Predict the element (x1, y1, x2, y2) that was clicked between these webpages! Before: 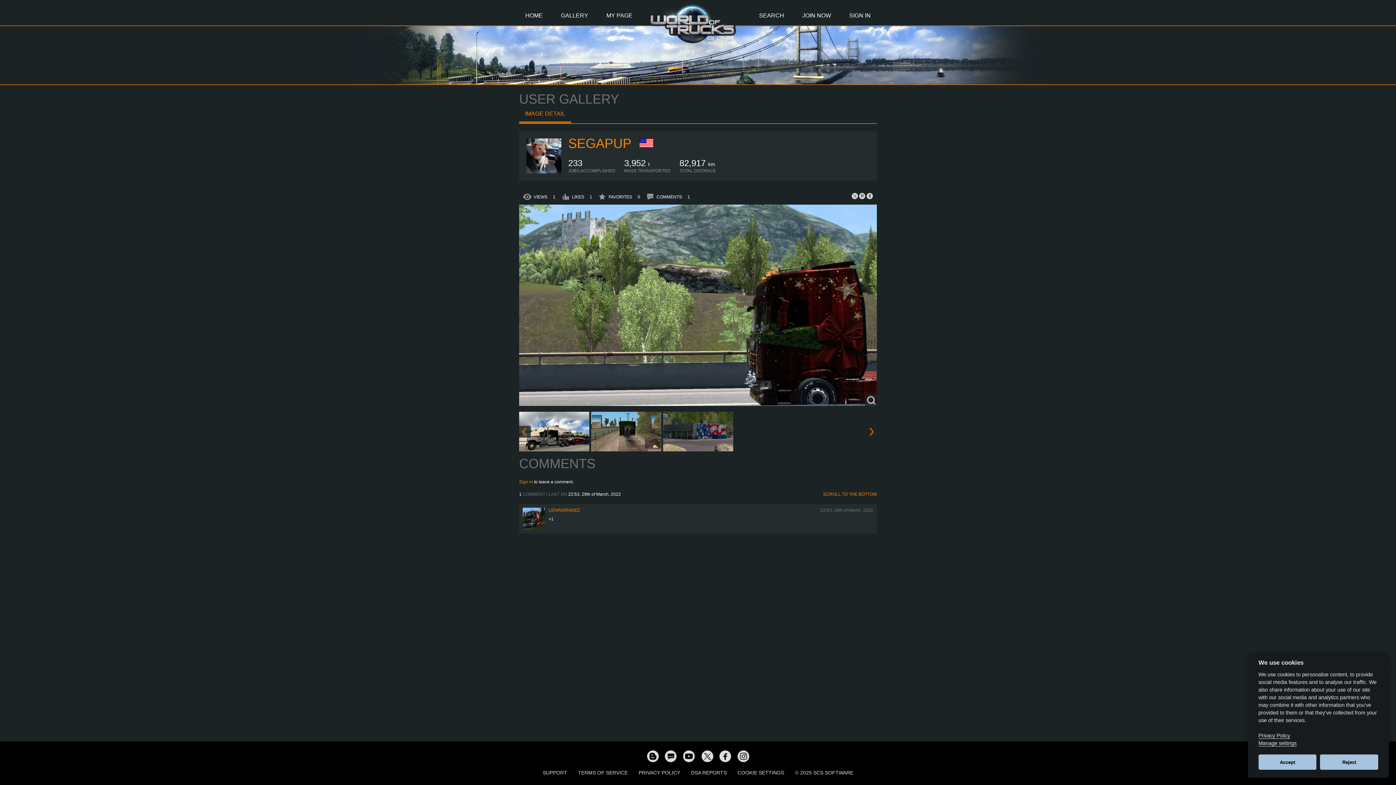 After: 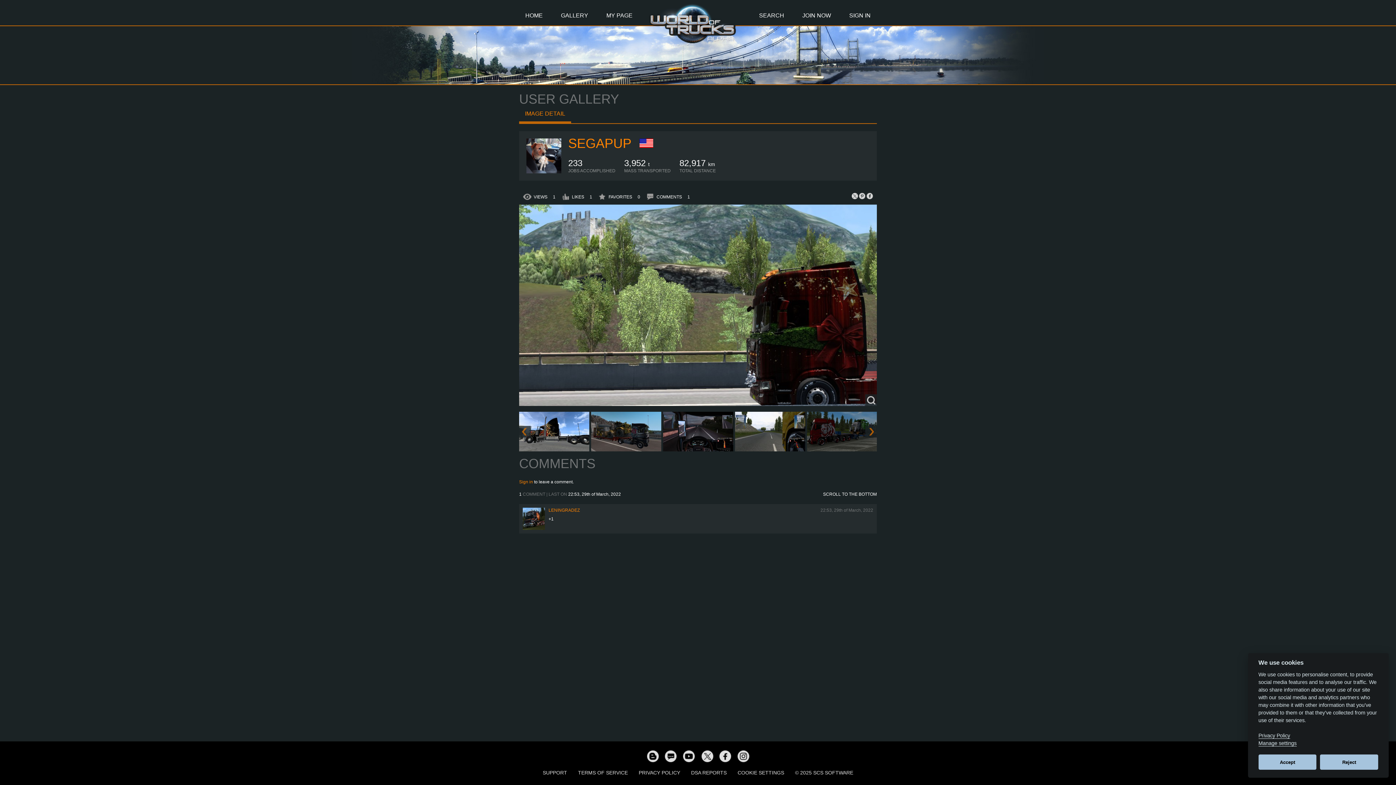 Action: label: SCROLL TO THE BOTTOM bbox: (823, 491, 877, 496)